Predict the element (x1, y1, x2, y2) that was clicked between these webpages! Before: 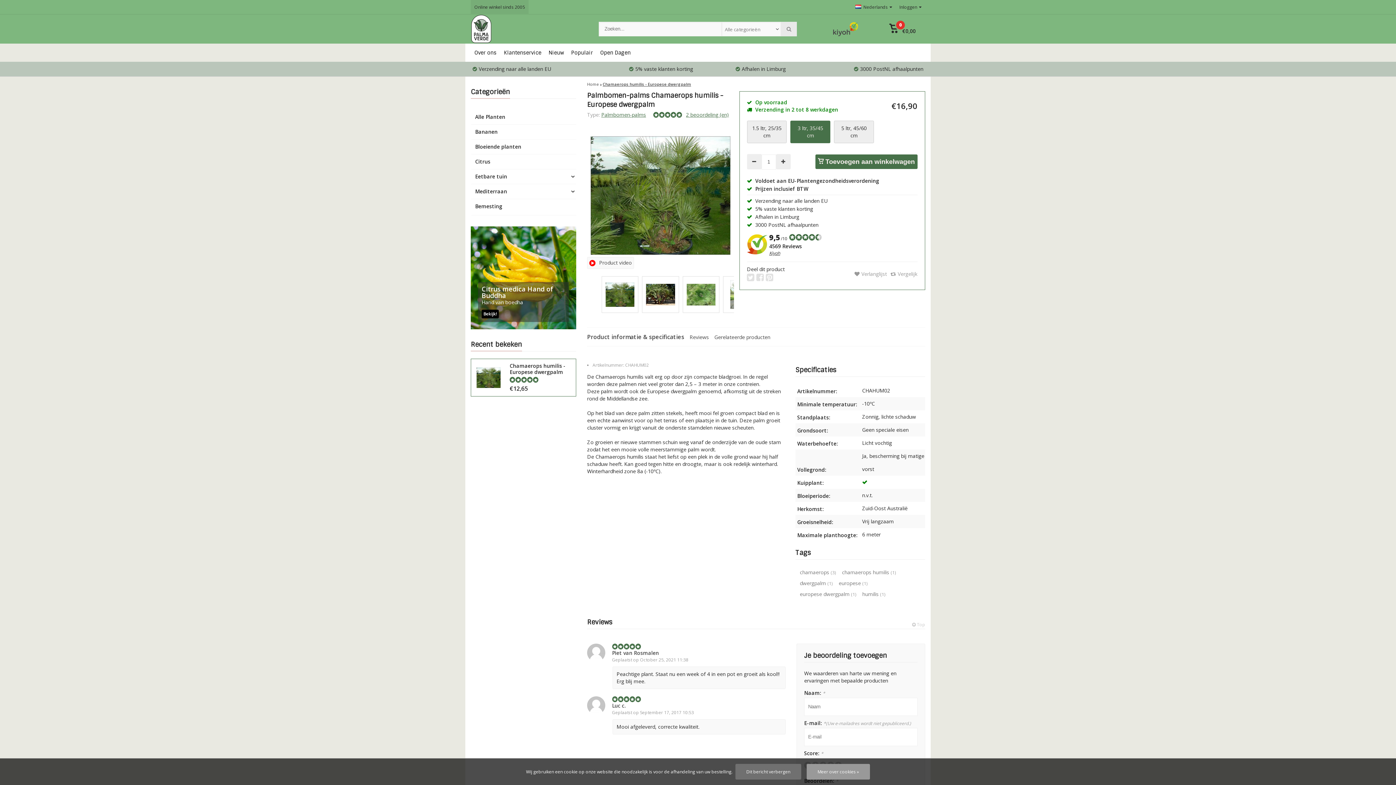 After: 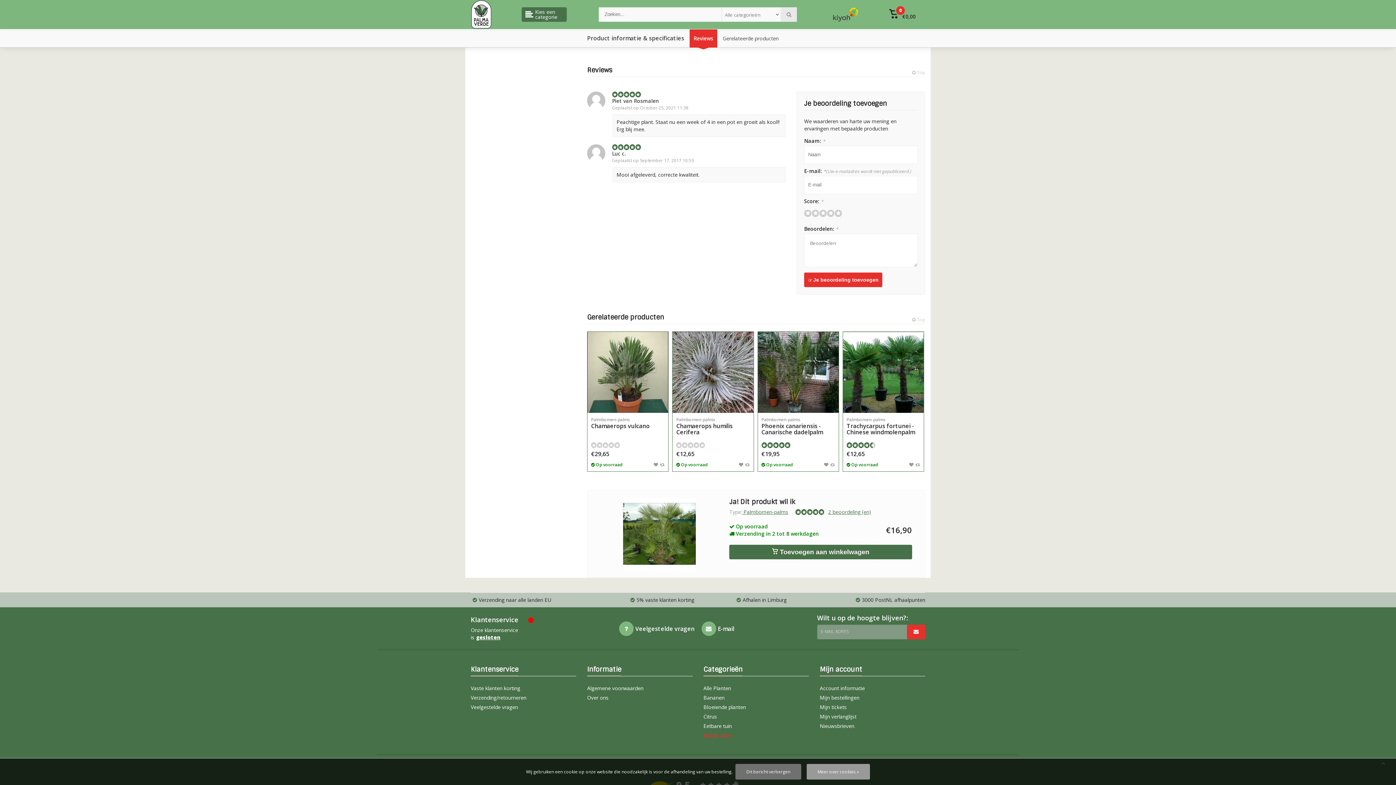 Action: bbox: (686, 111, 729, 118) label: 2 beoordeling (en)